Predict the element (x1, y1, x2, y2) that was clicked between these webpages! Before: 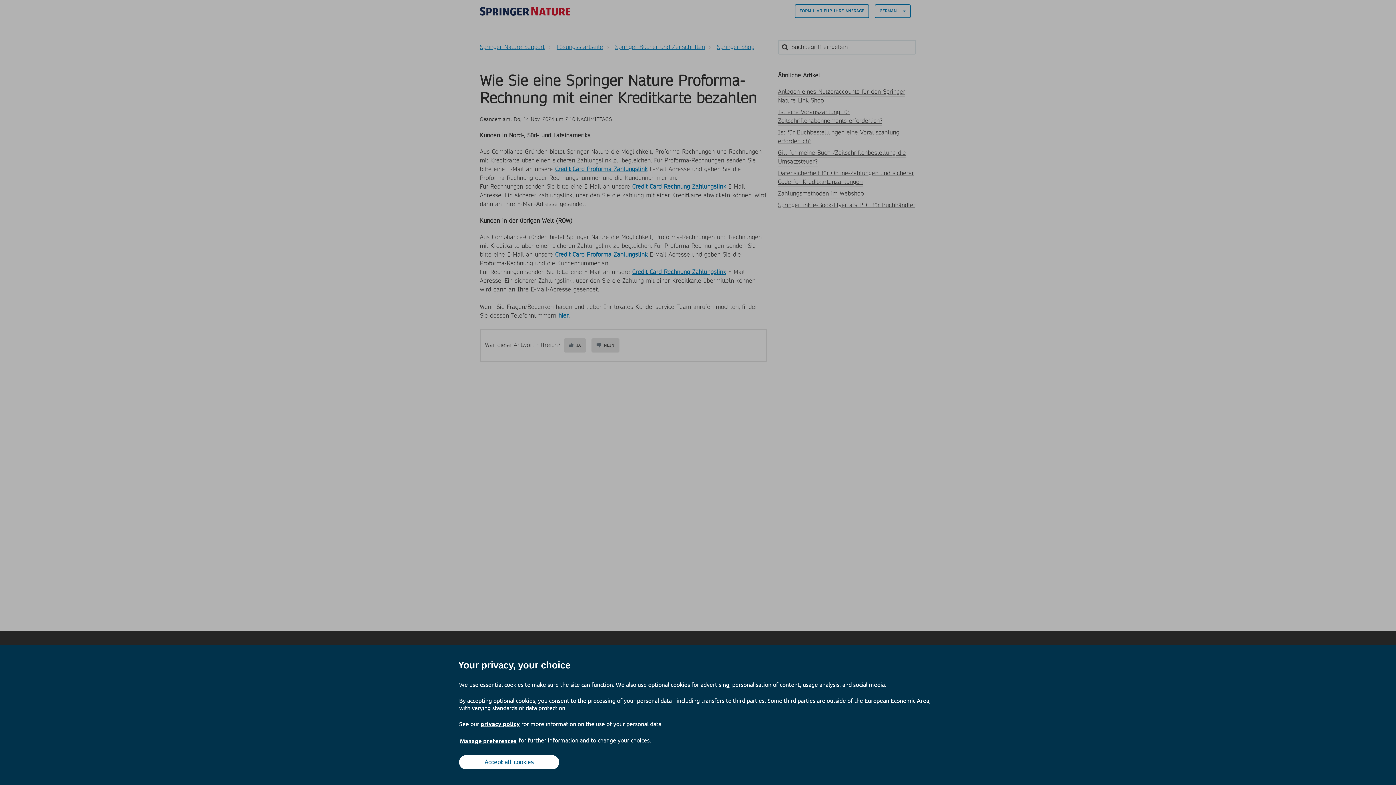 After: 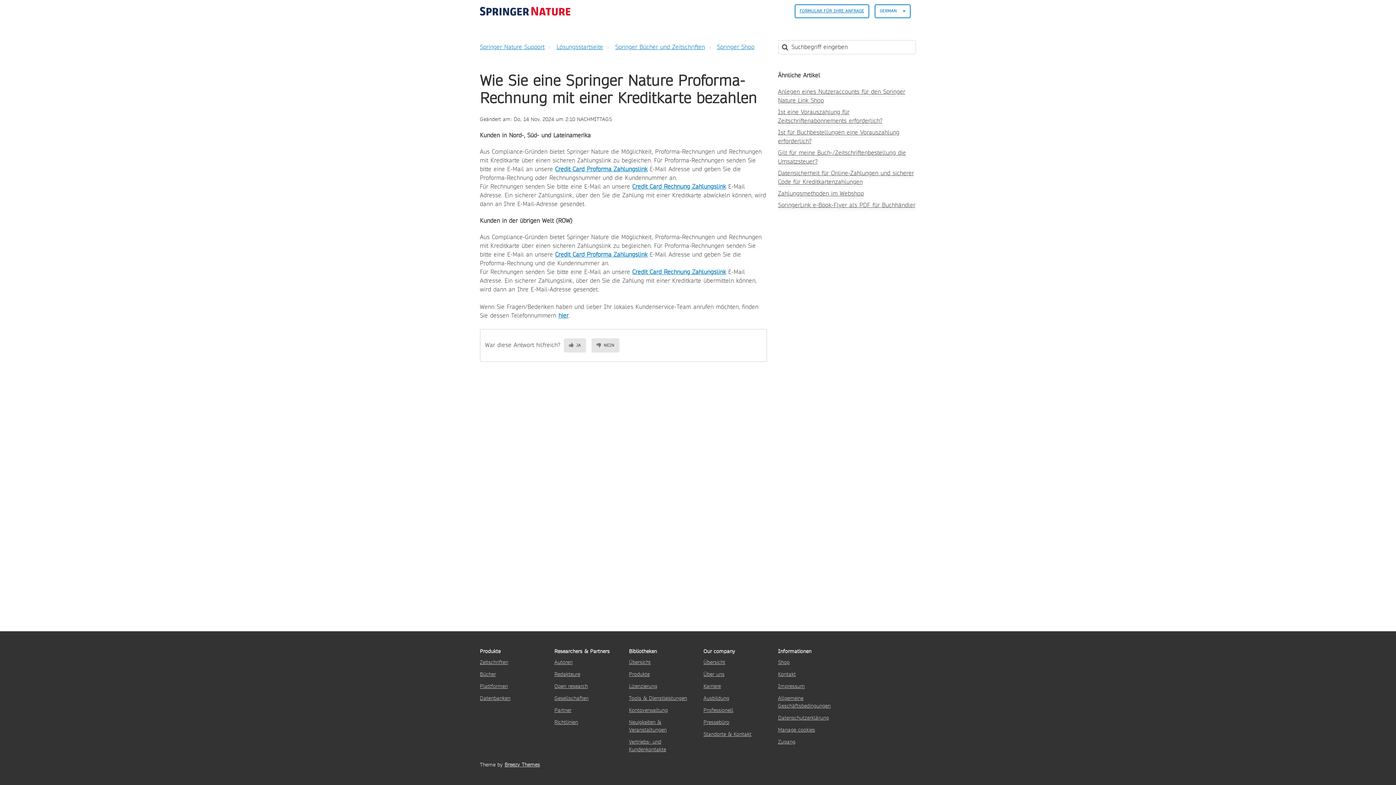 Action: bbox: (459, 755, 559, 769) label: Accept all cookies